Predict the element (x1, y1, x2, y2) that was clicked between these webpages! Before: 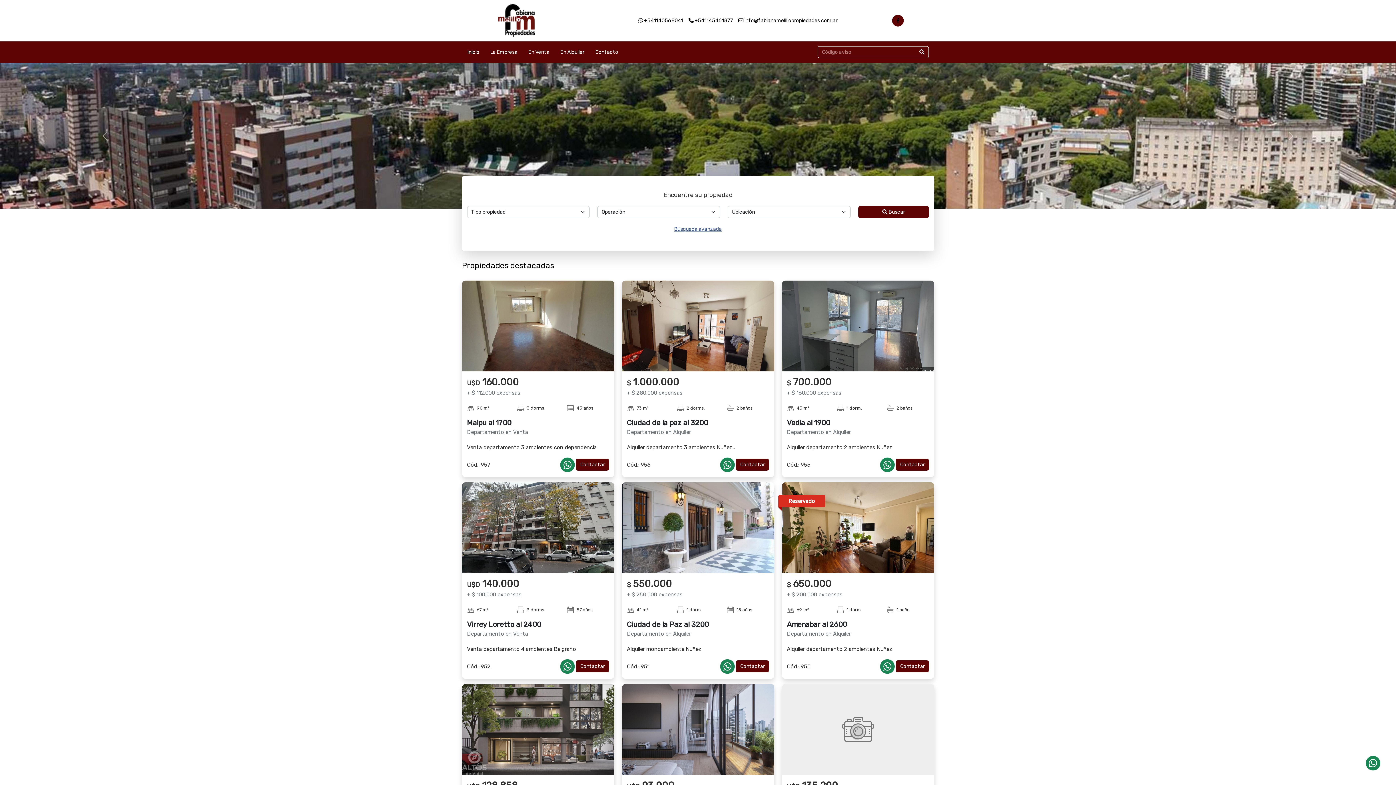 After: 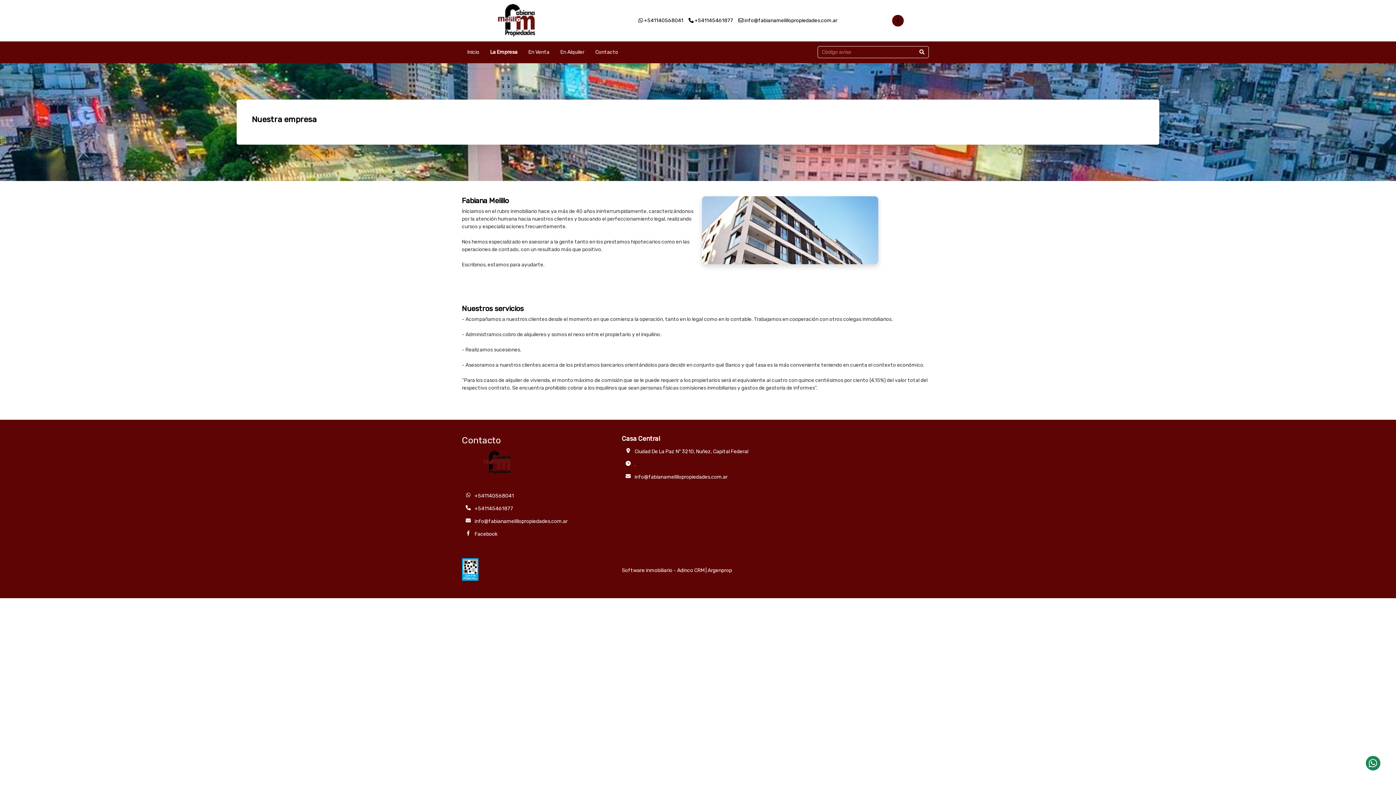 Action: label: La Empresa bbox: (484, 41, 523, 63)